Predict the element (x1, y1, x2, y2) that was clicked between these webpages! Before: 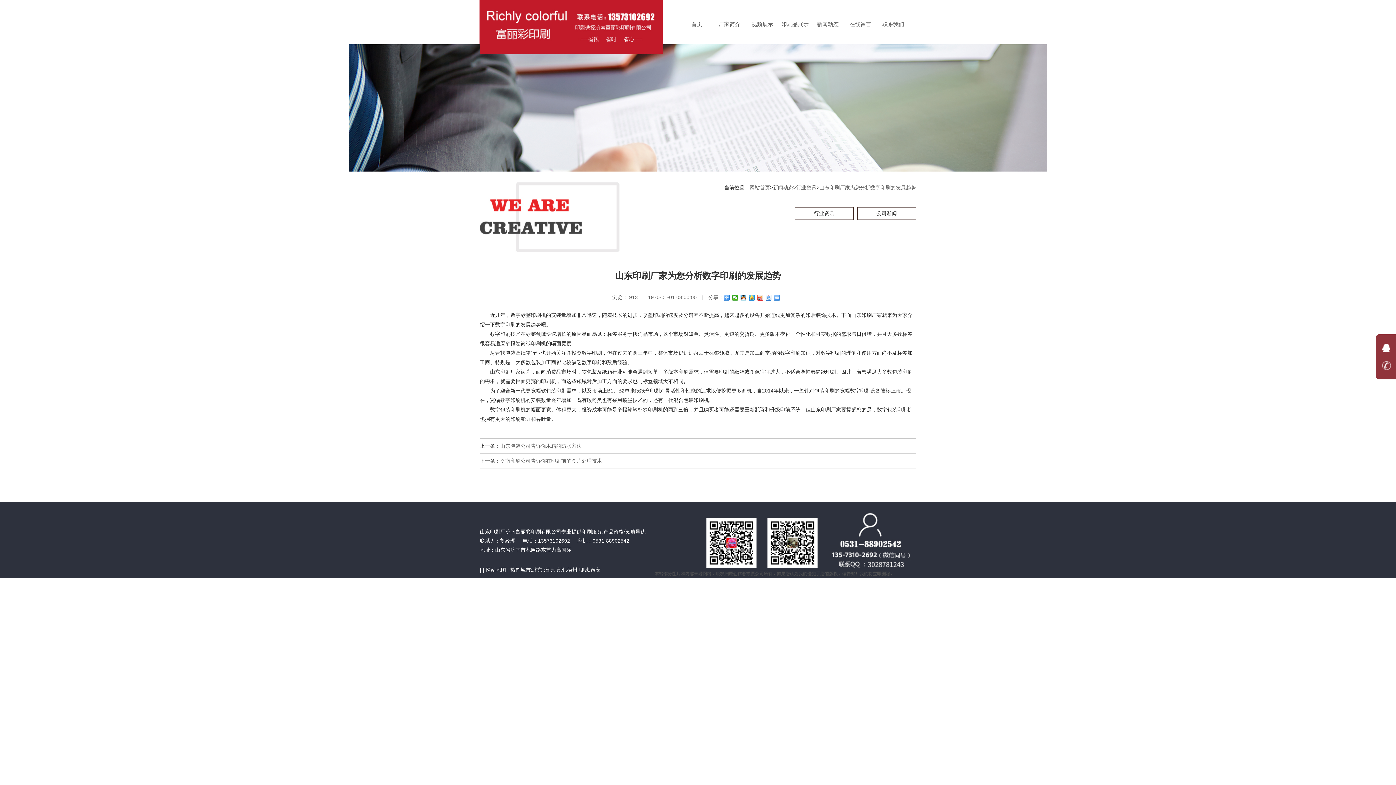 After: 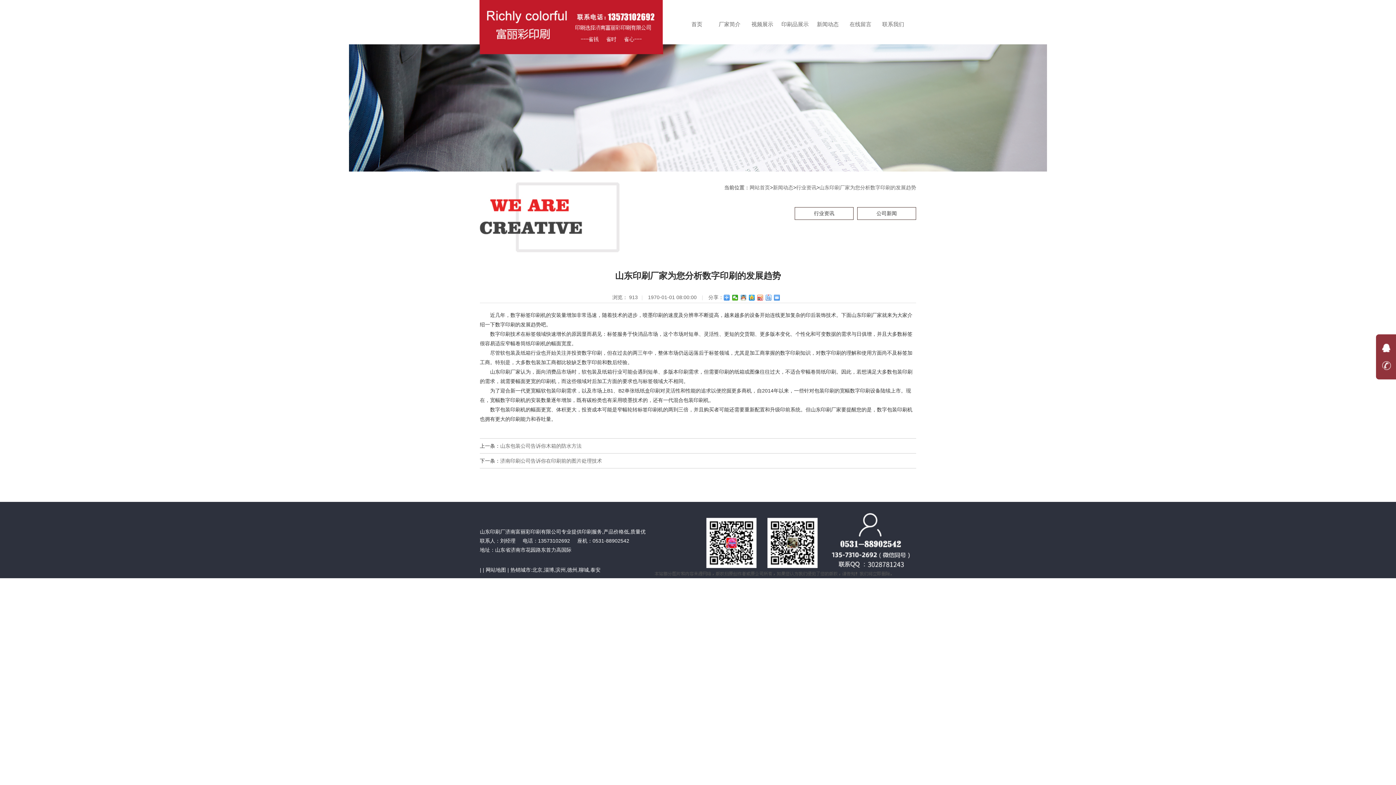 Action: bbox: (740, 295, 746, 300)